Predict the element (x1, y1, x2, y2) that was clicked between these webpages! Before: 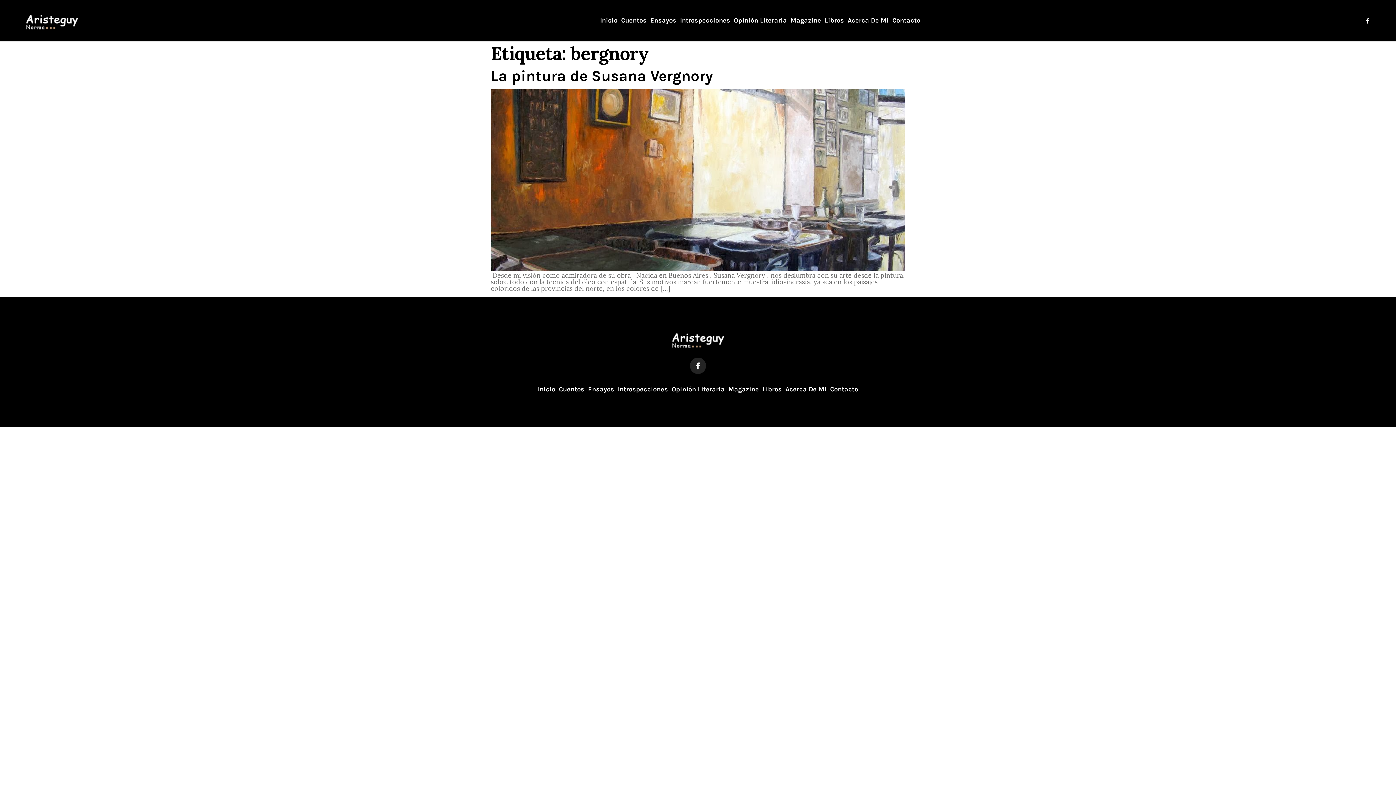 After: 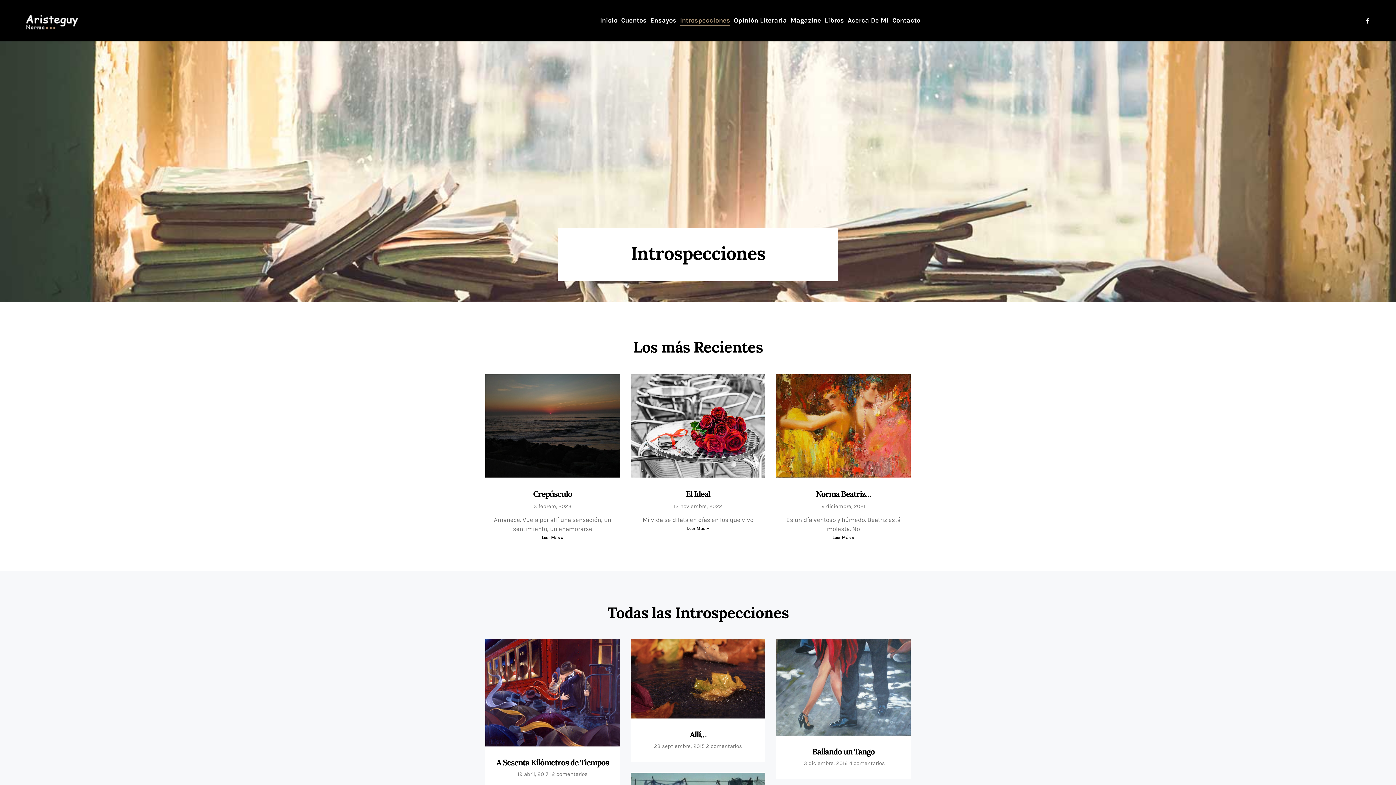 Action: label: Introspecciones bbox: (618, 386, 668, 392)